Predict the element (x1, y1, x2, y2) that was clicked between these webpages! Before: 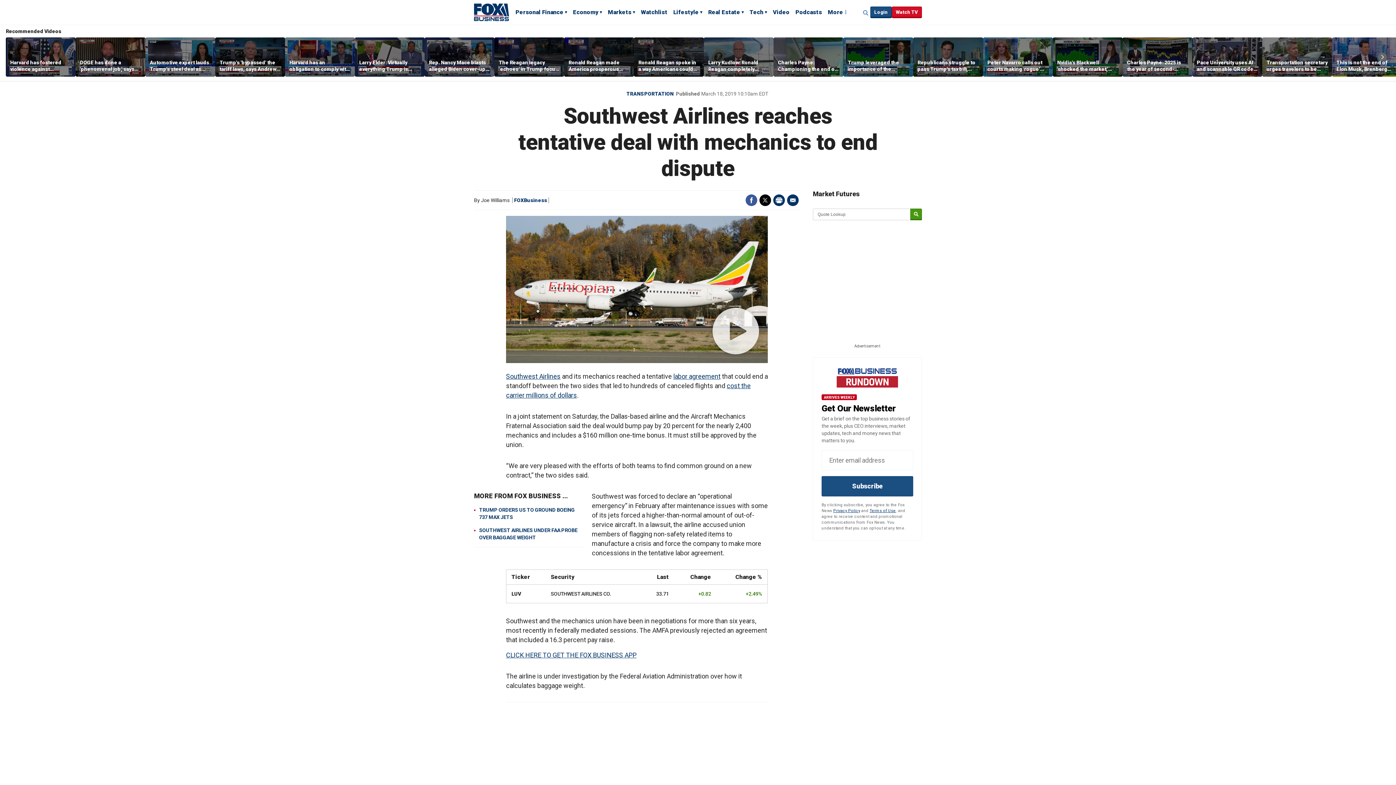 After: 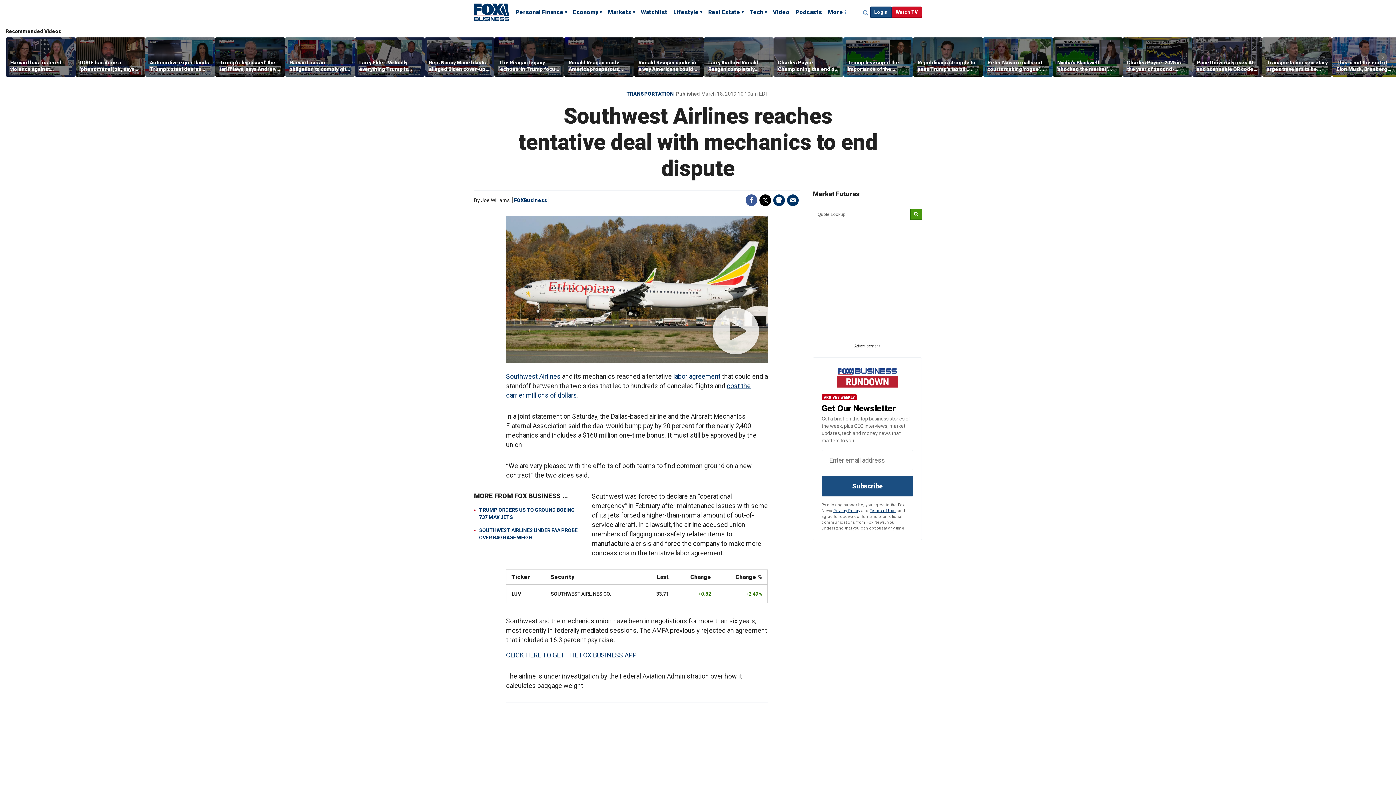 Action: label: Terms of Use bbox: (869, 508, 896, 513)